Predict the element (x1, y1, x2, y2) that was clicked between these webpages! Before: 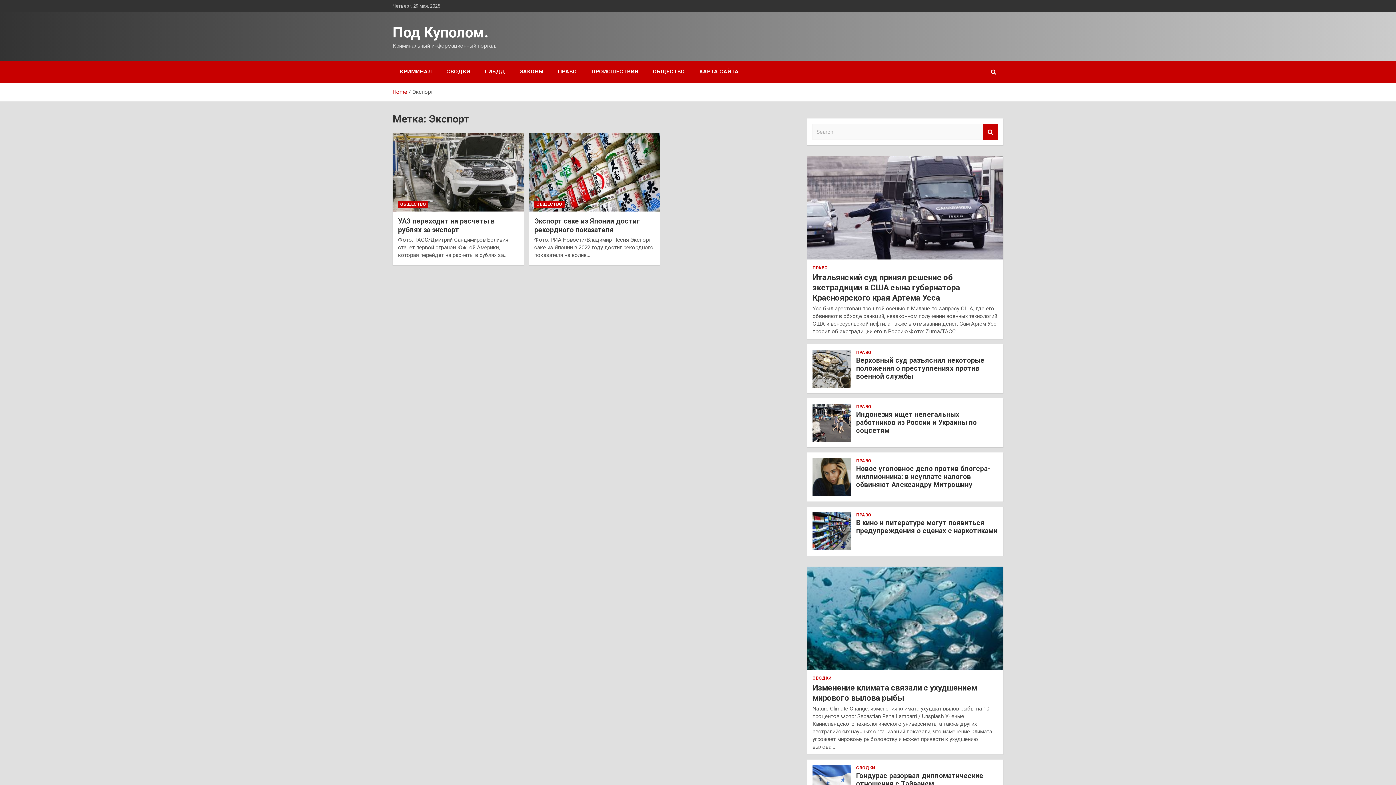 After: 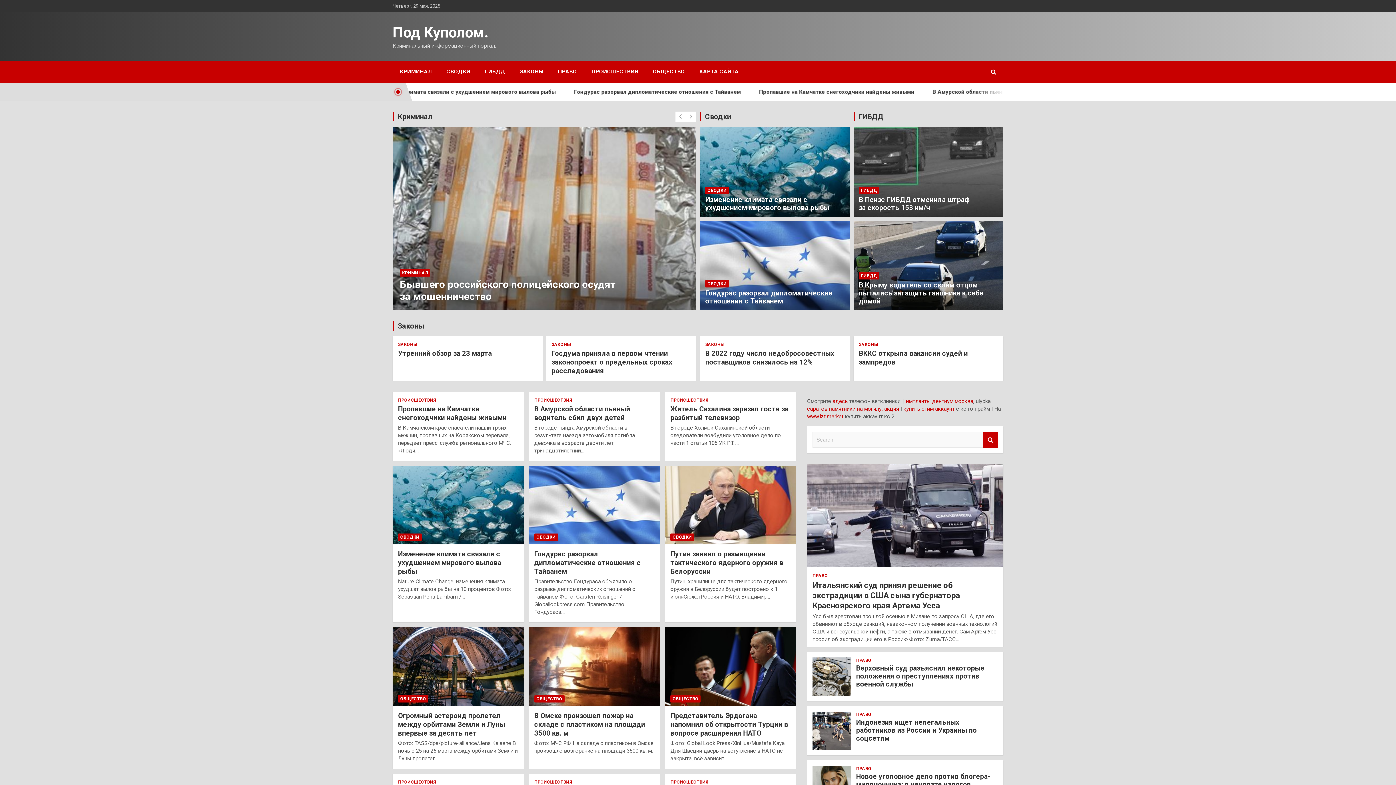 Action: label: Home bbox: (392, 88, 407, 95)